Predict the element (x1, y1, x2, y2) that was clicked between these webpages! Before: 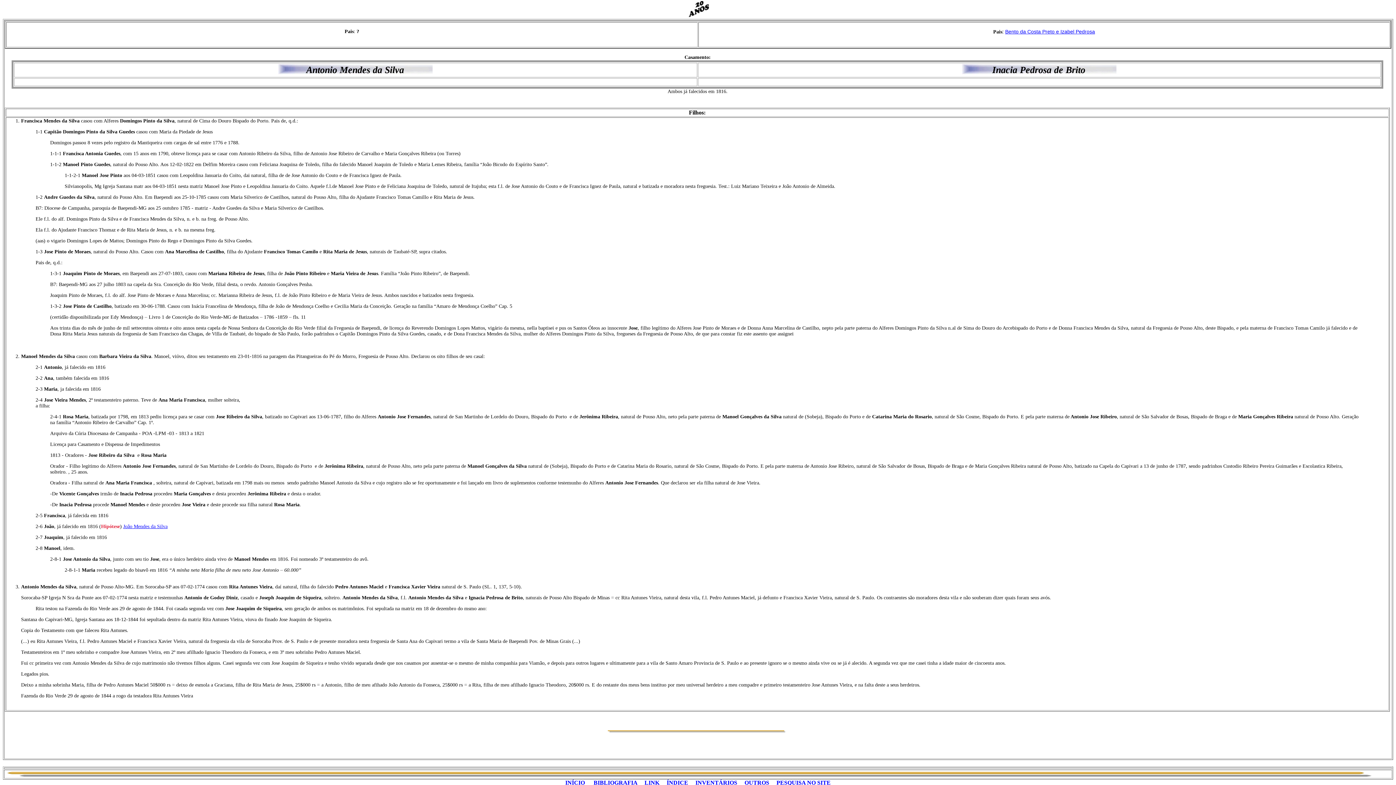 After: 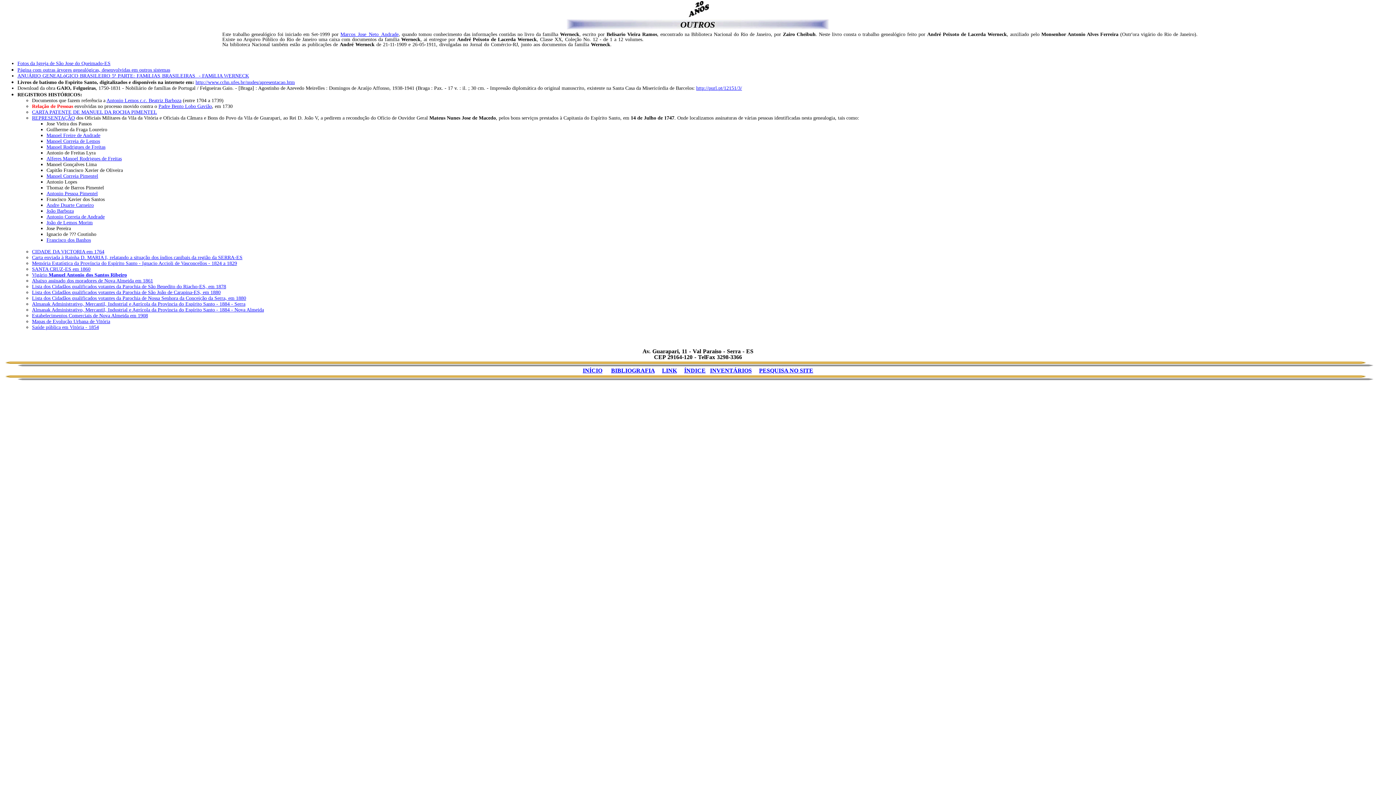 Action: bbox: (744, 780, 769, 786) label: OUTROS